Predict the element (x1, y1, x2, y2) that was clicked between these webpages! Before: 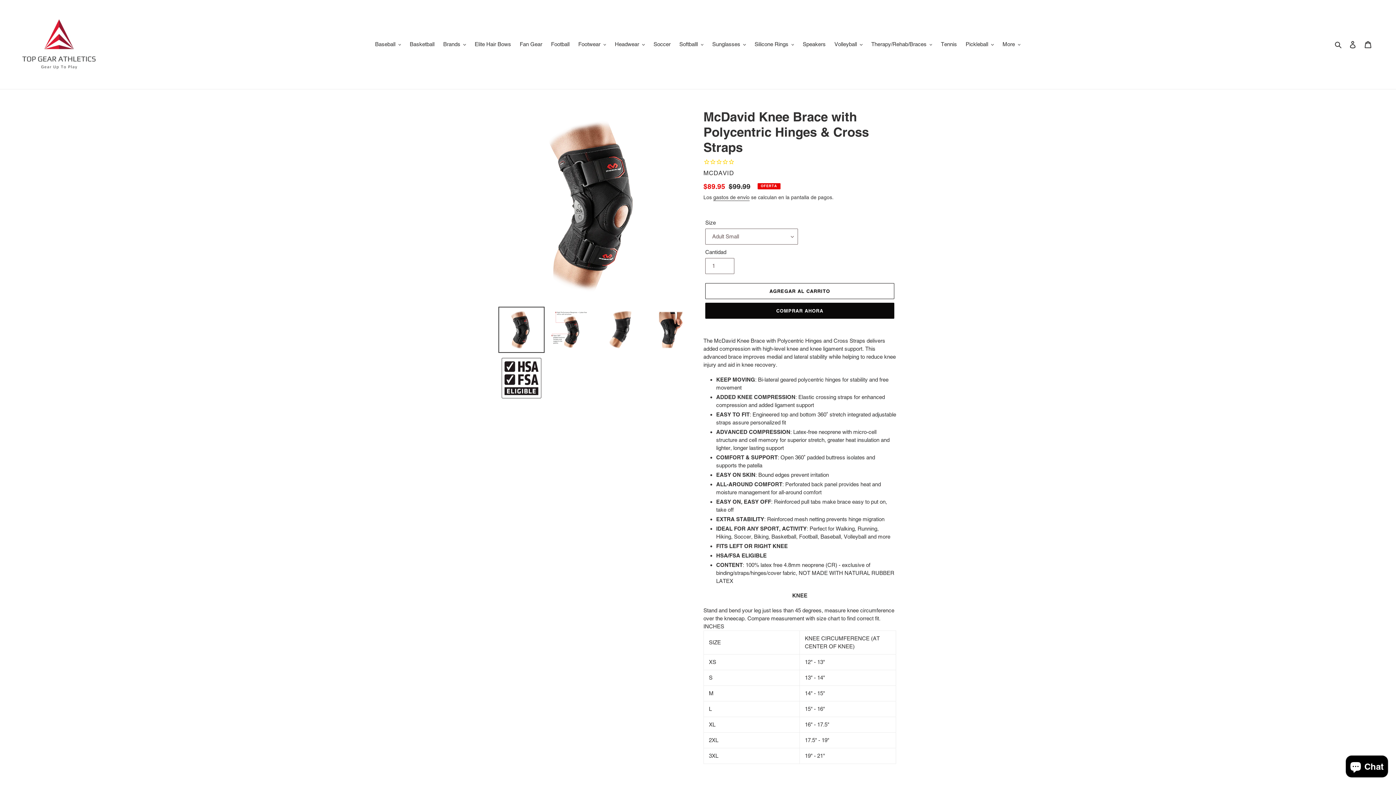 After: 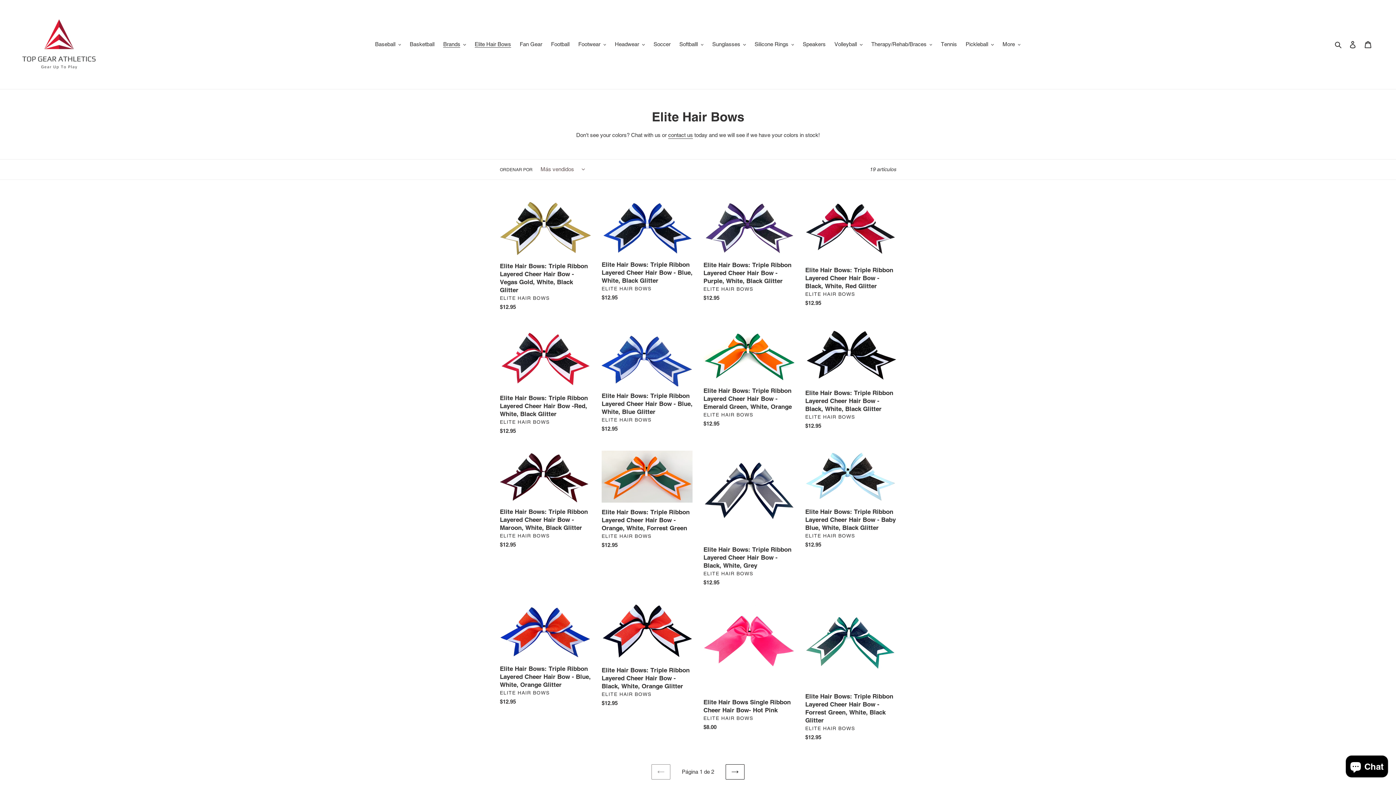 Action: label: Elite Hair Bows bbox: (471, 39, 514, 49)